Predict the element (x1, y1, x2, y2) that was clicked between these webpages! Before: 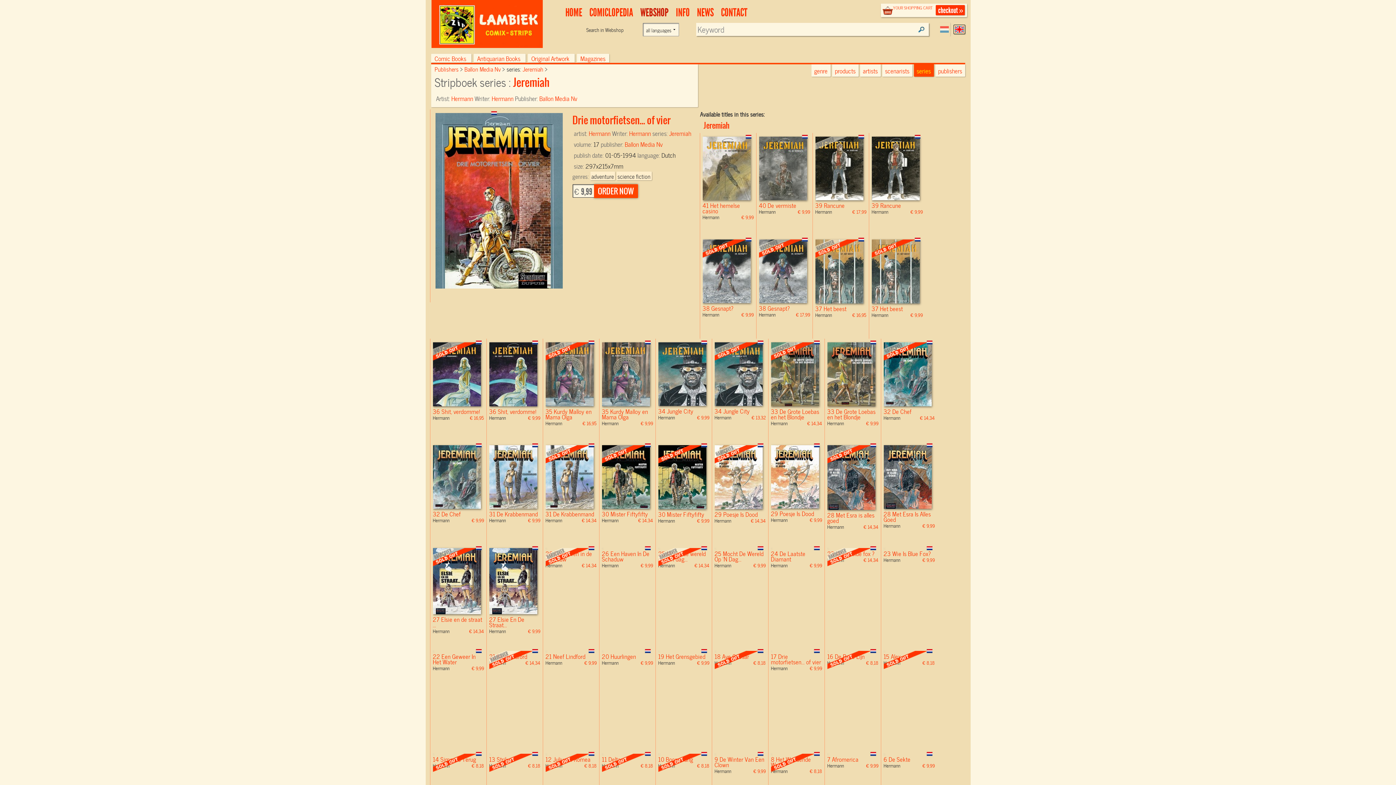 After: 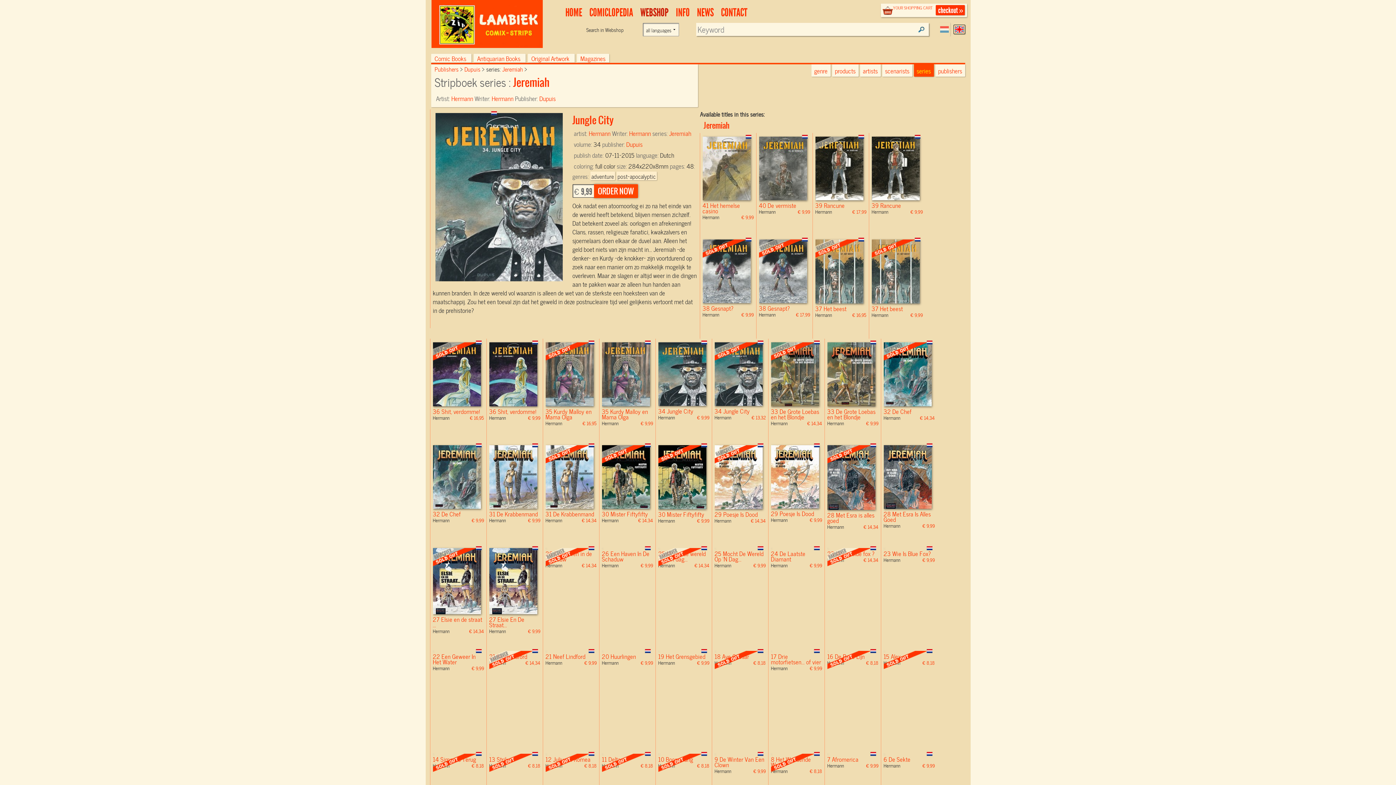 Action: bbox: (658, 342, 709, 406)